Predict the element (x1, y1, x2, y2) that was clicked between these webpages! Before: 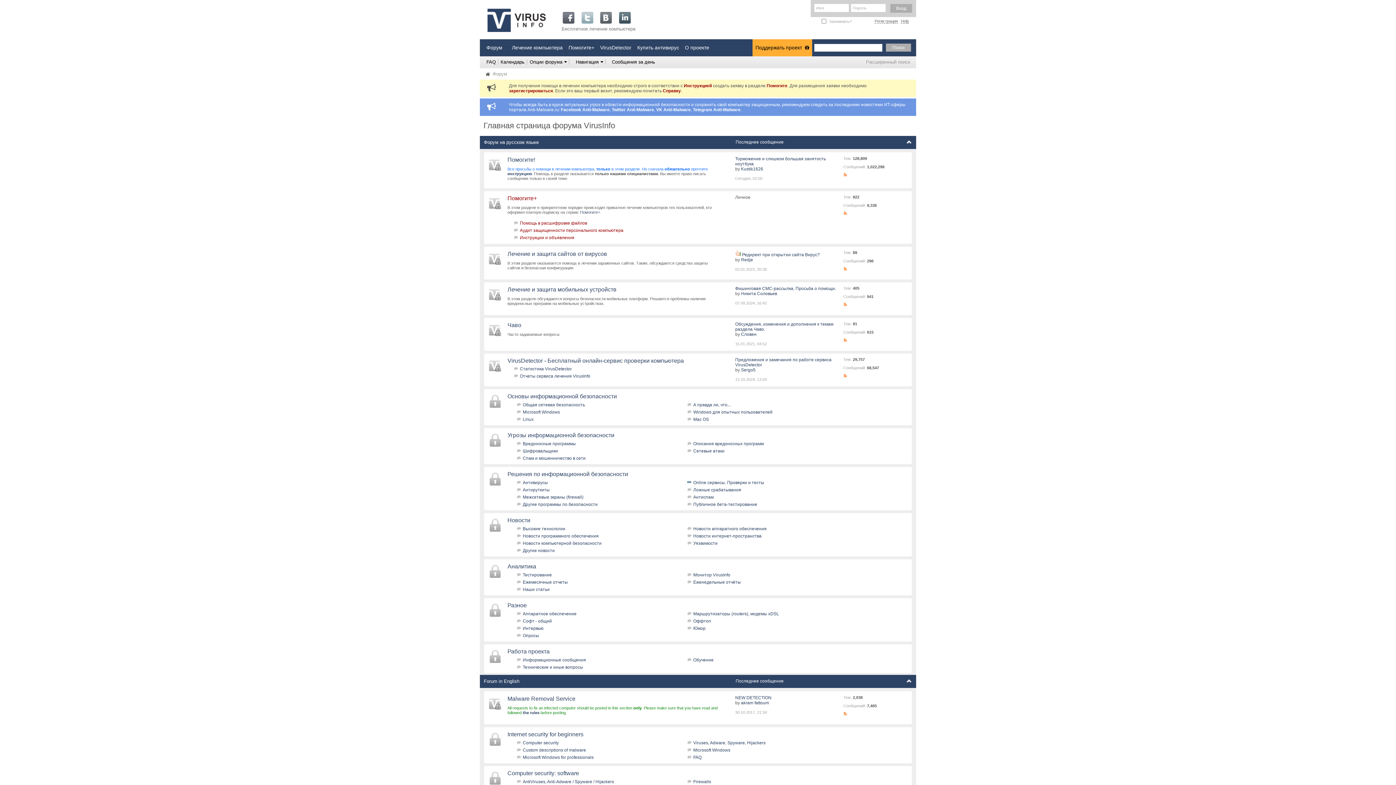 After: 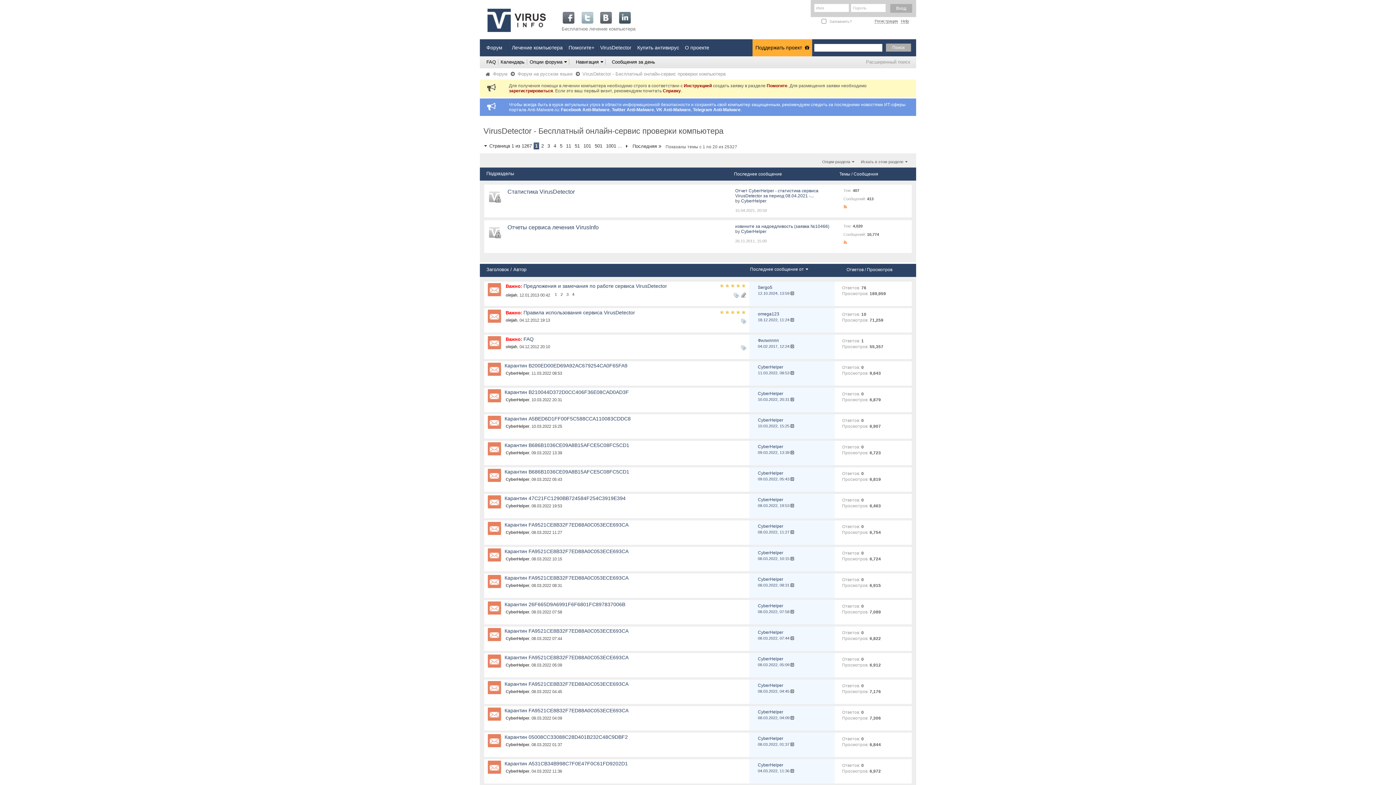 Action: bbox: (507, 357, 684, 364) label: VirusDetector - Бесплатный онлайн-сервис проверки компьютера